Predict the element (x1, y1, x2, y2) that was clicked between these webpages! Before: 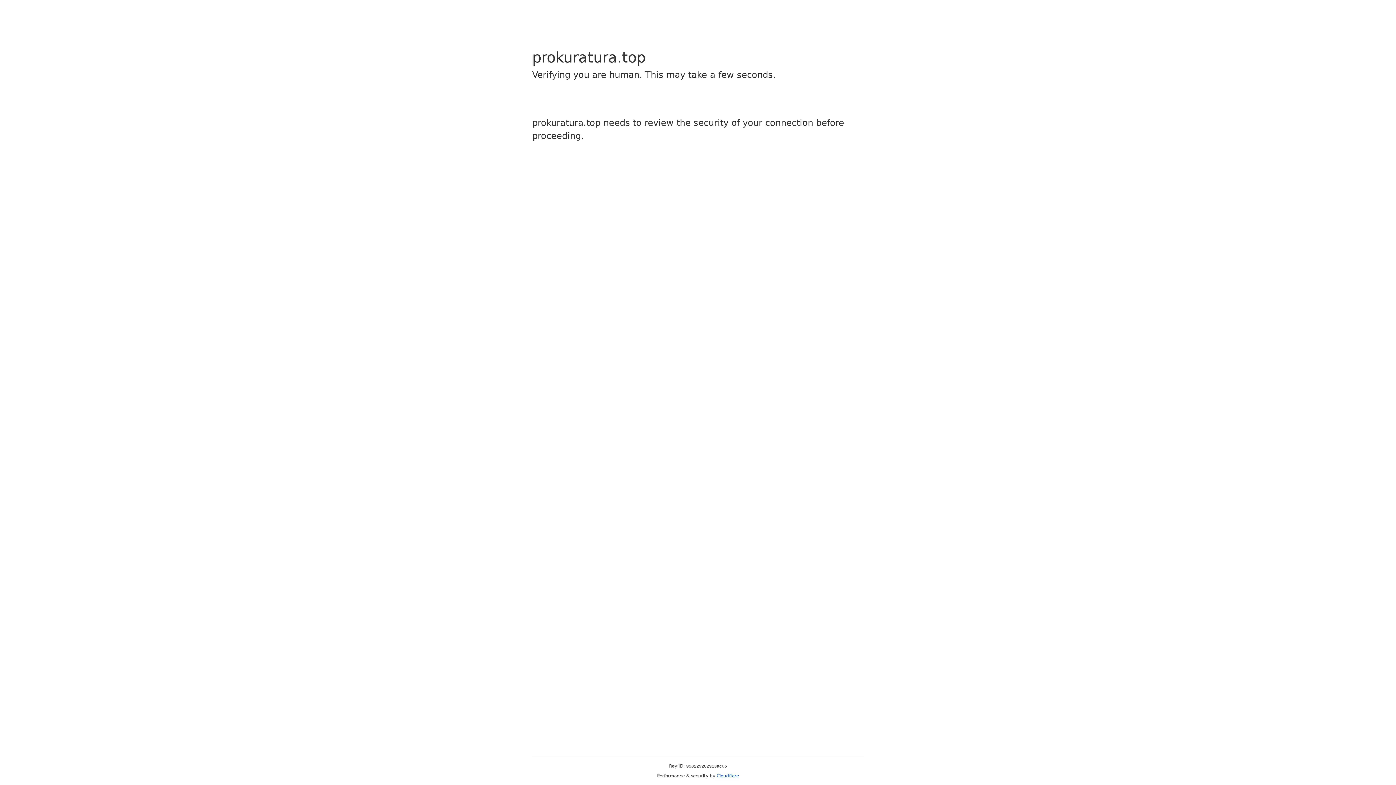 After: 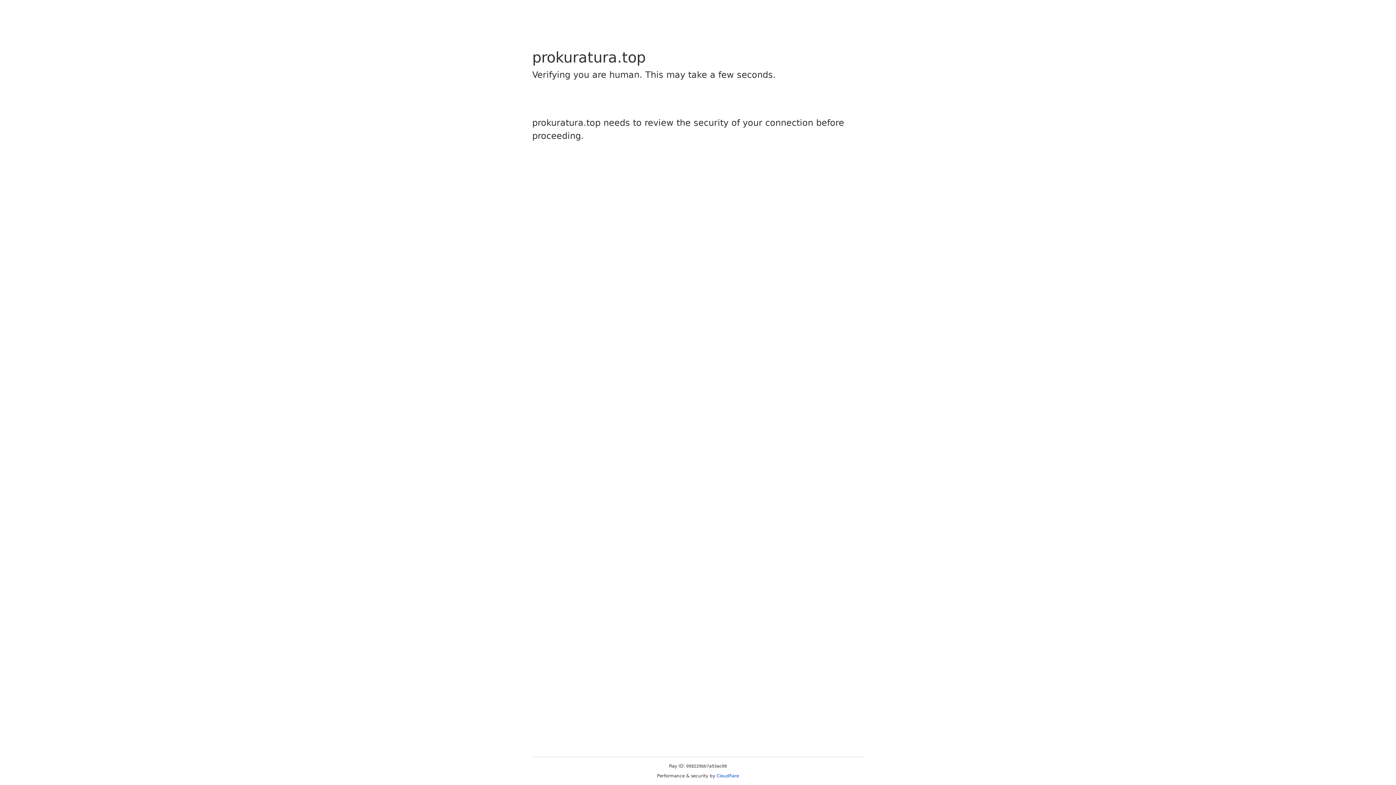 Action: bbox: (716, 773, 739, 778) label: Cloudflare